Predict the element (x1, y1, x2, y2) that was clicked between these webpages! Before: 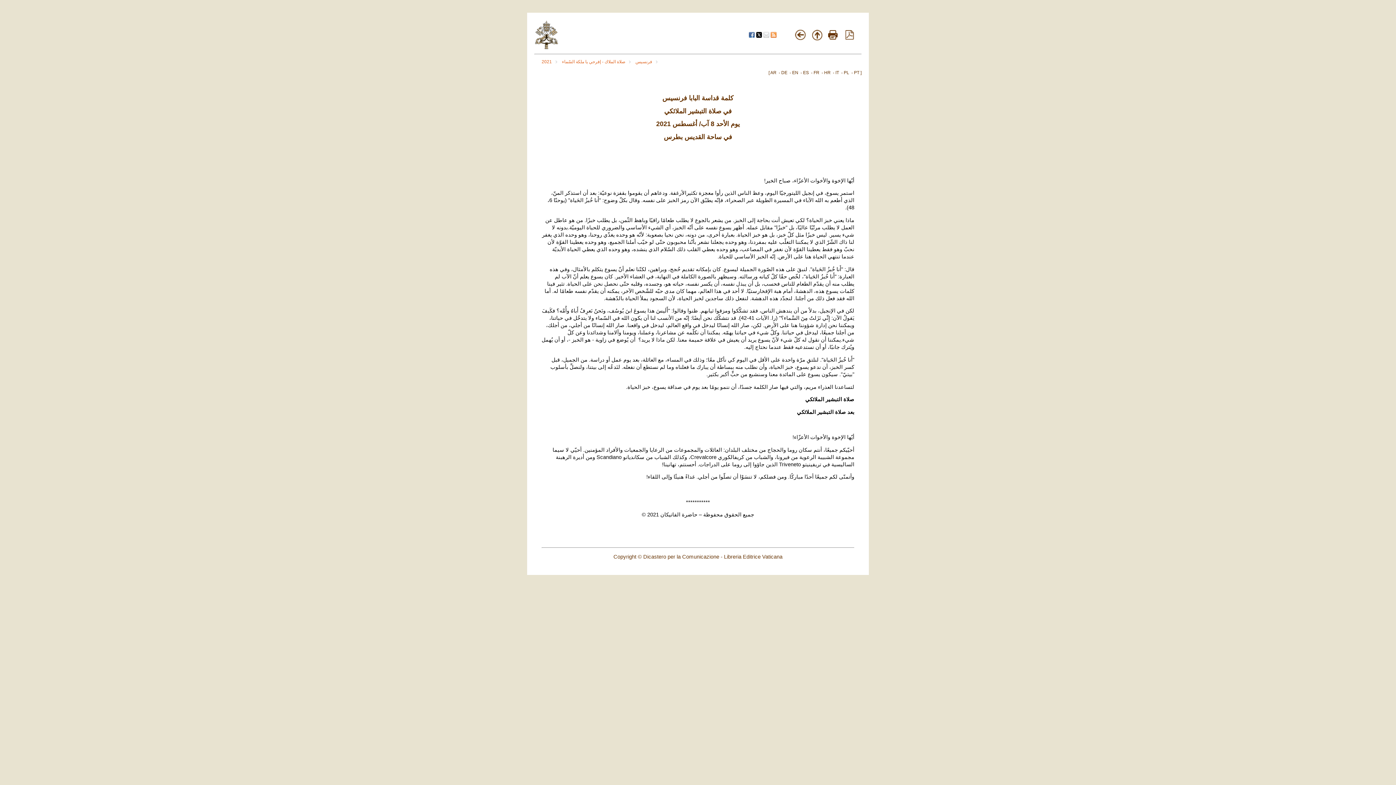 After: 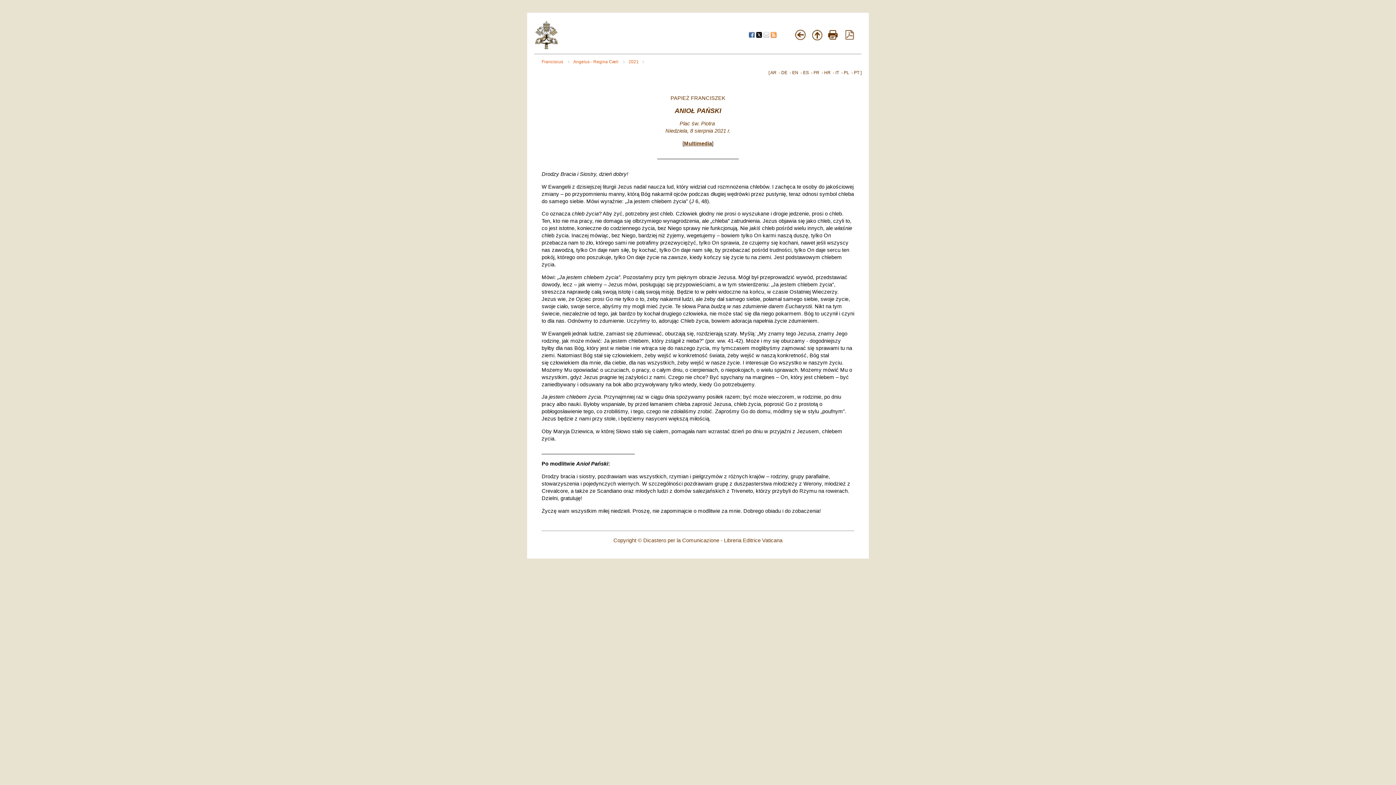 Action: bbox: (844, 70, 849, 75) label: PL